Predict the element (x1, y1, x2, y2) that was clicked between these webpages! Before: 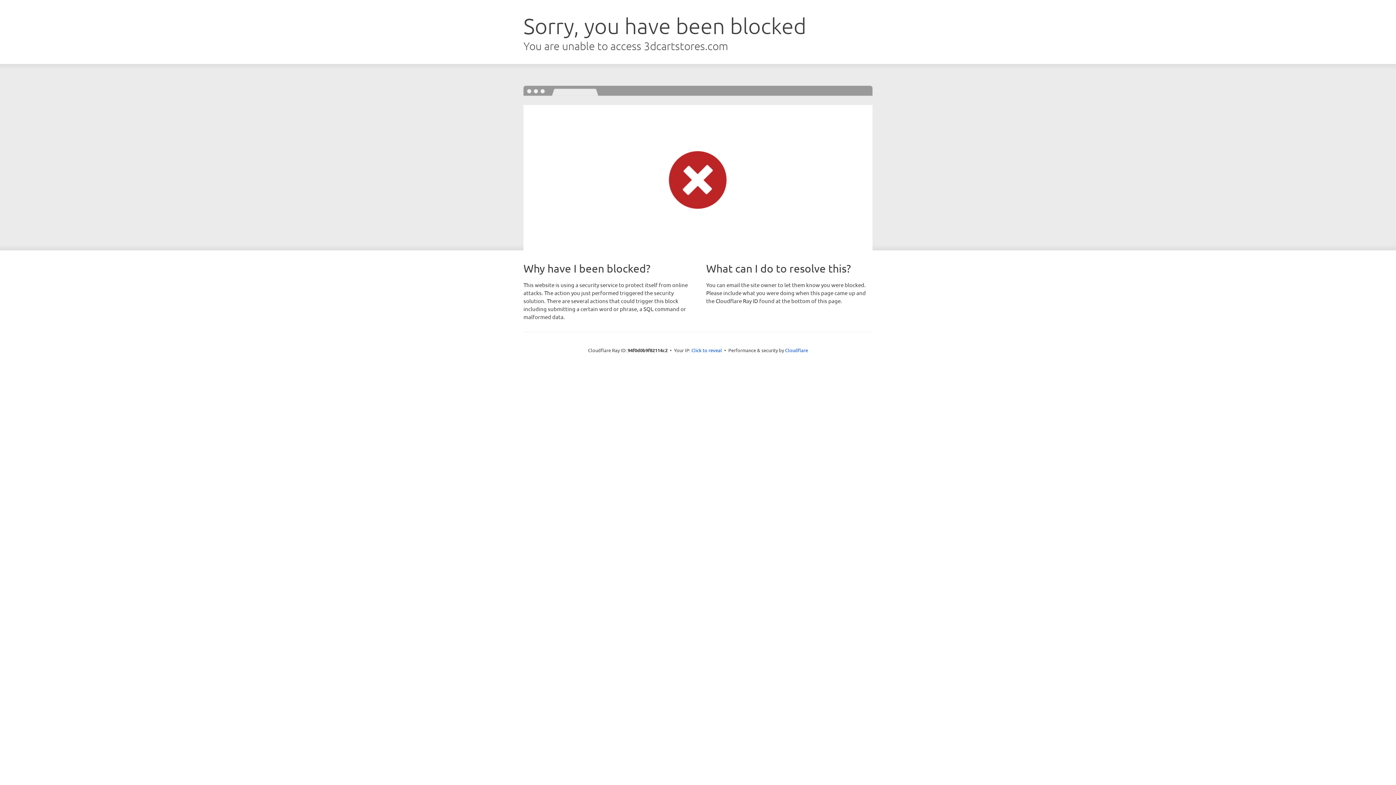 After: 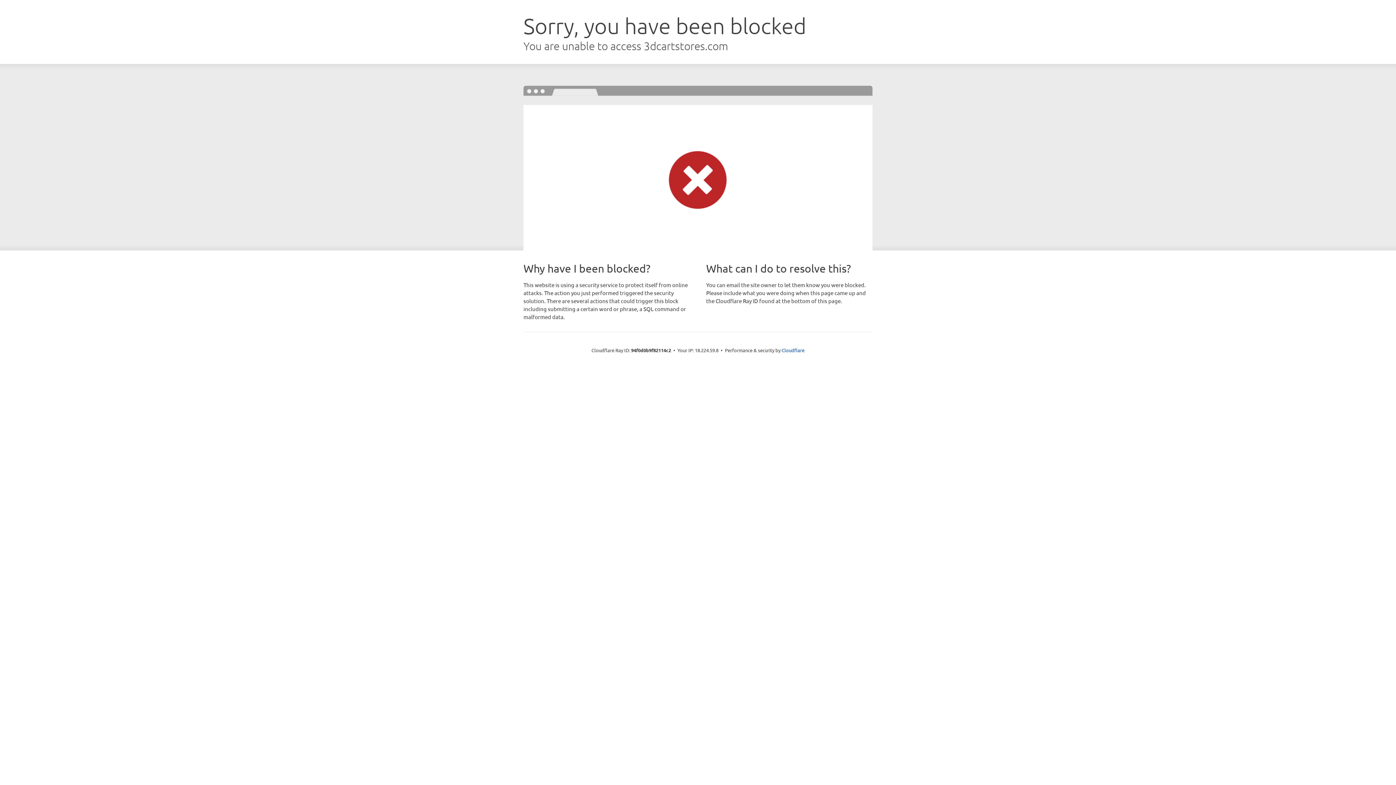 Action: label: Click to reveal bbox: (691, 346, 722, 353)